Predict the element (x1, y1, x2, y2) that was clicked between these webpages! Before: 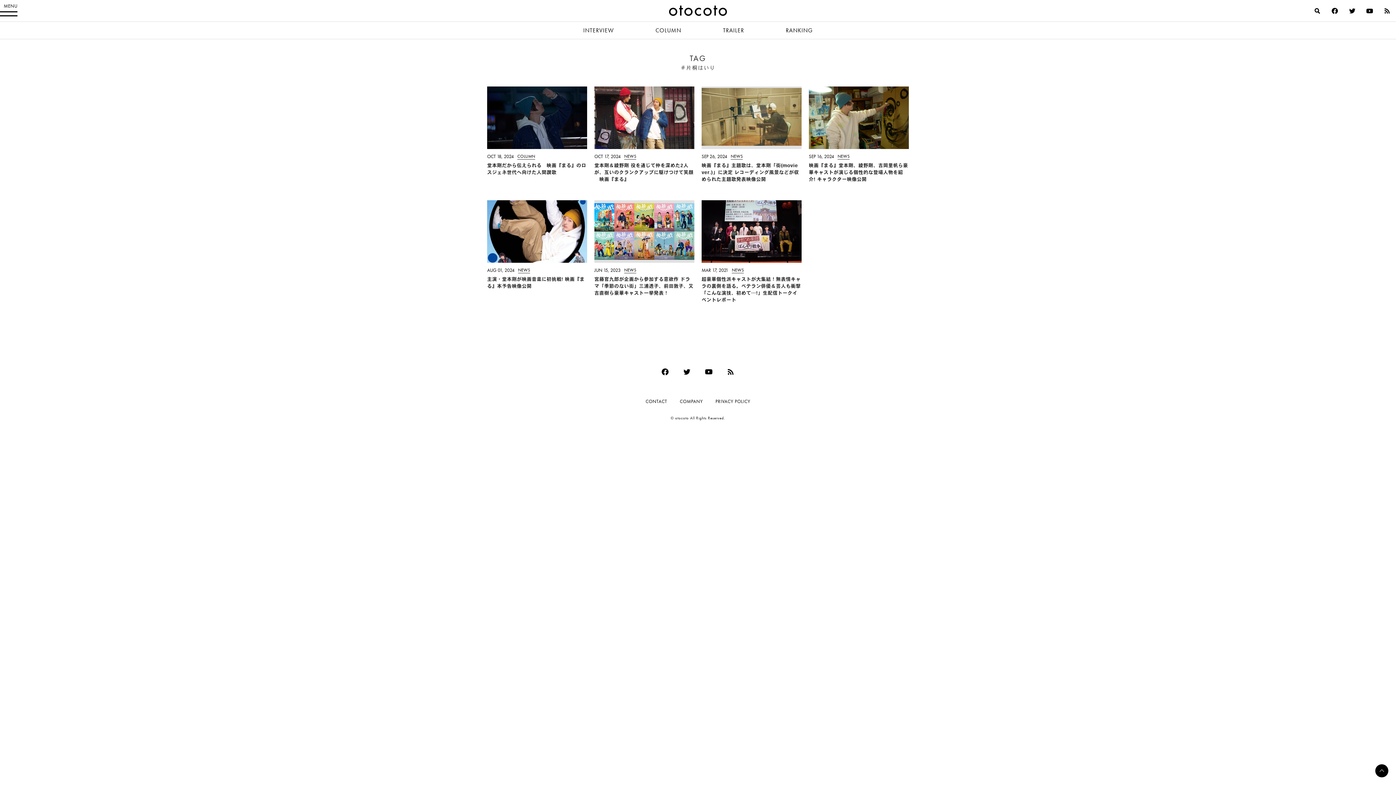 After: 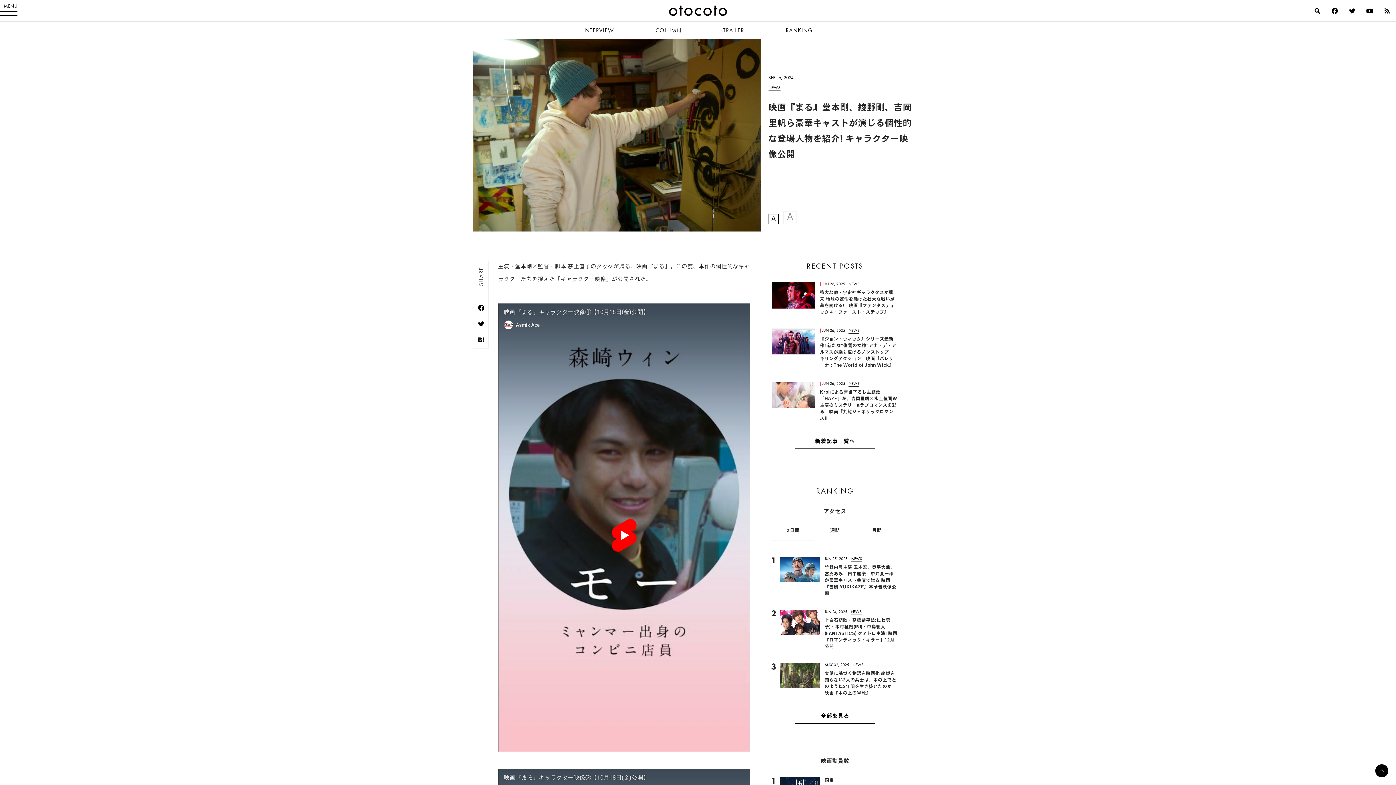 Action: bbox: (809, 86, 909, 149)